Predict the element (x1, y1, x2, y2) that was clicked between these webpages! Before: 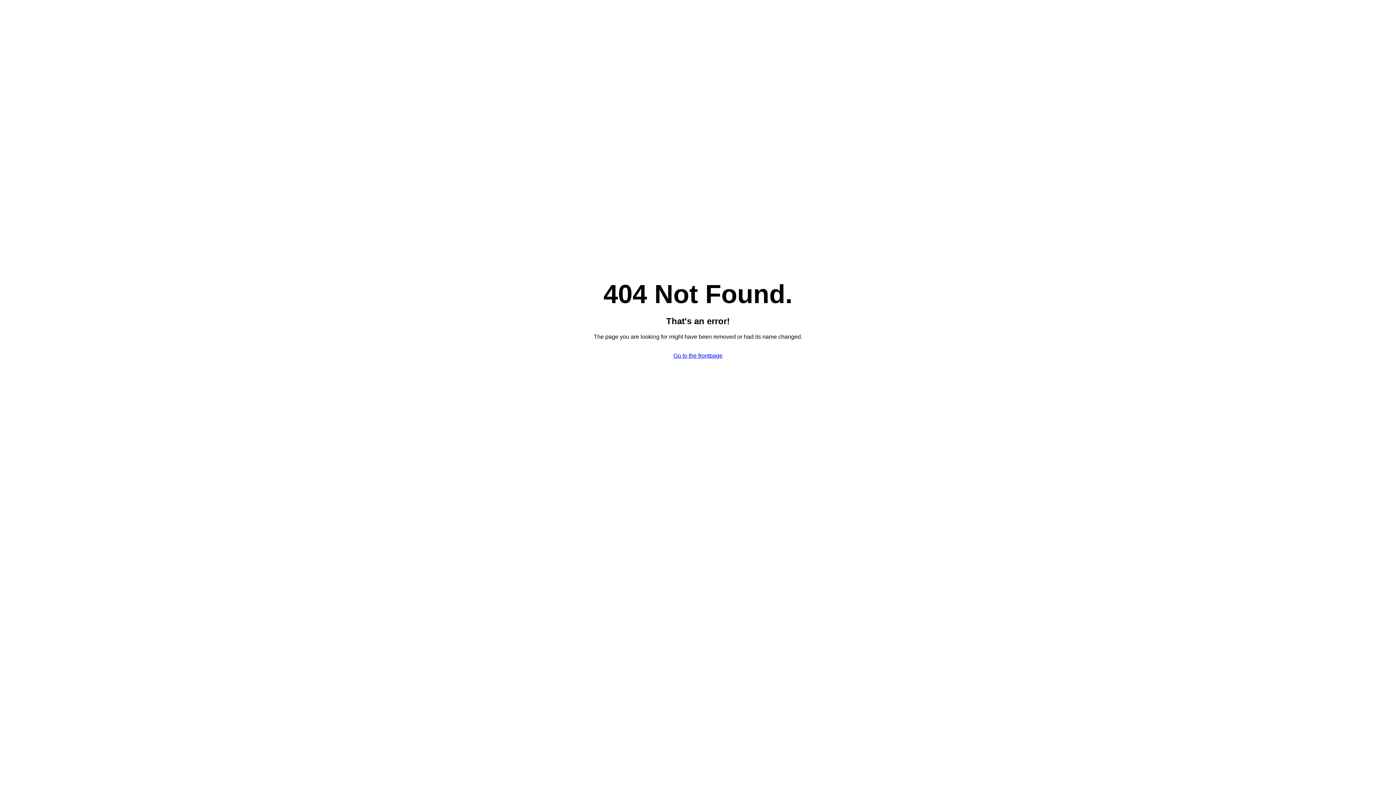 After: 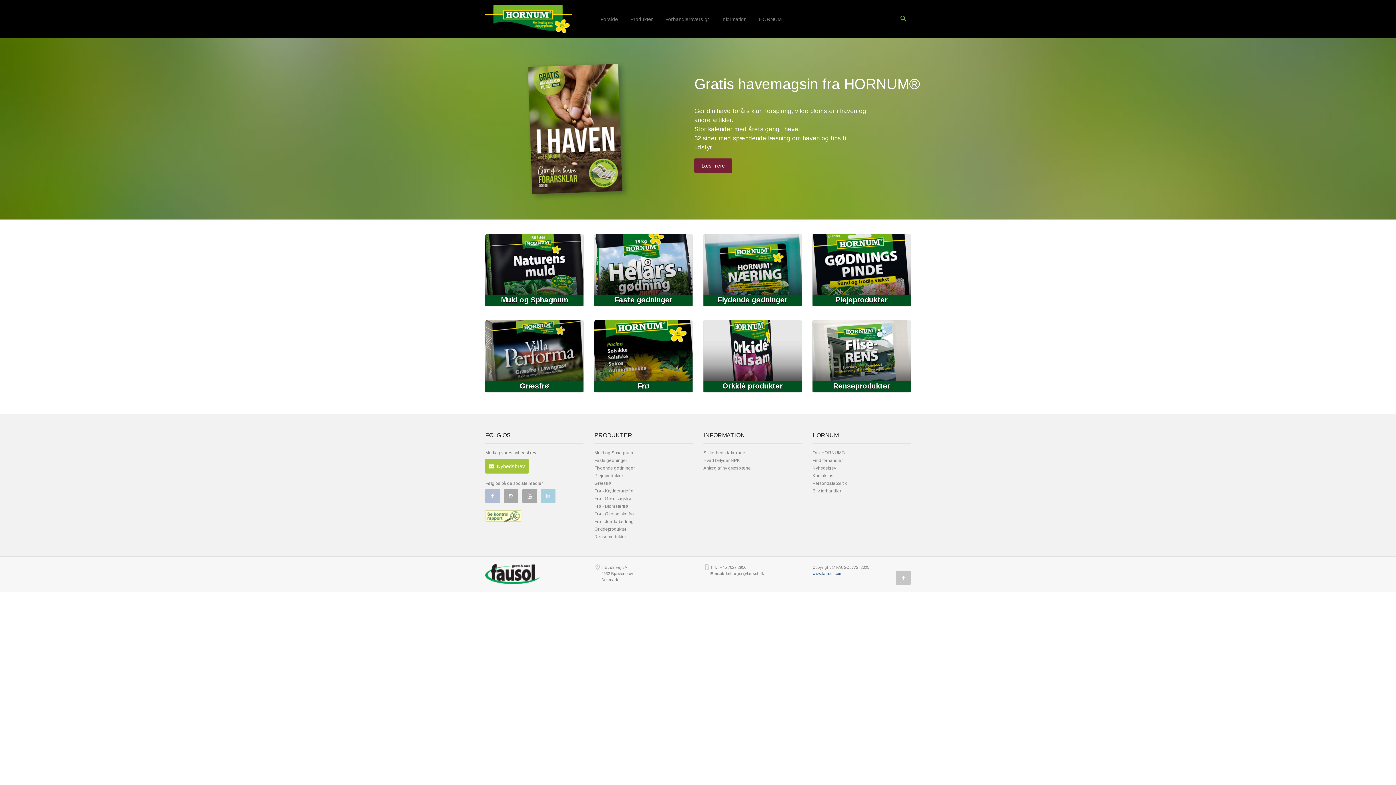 Action: label: Go to the frontpage bbox: (673, 352, 722, 358)